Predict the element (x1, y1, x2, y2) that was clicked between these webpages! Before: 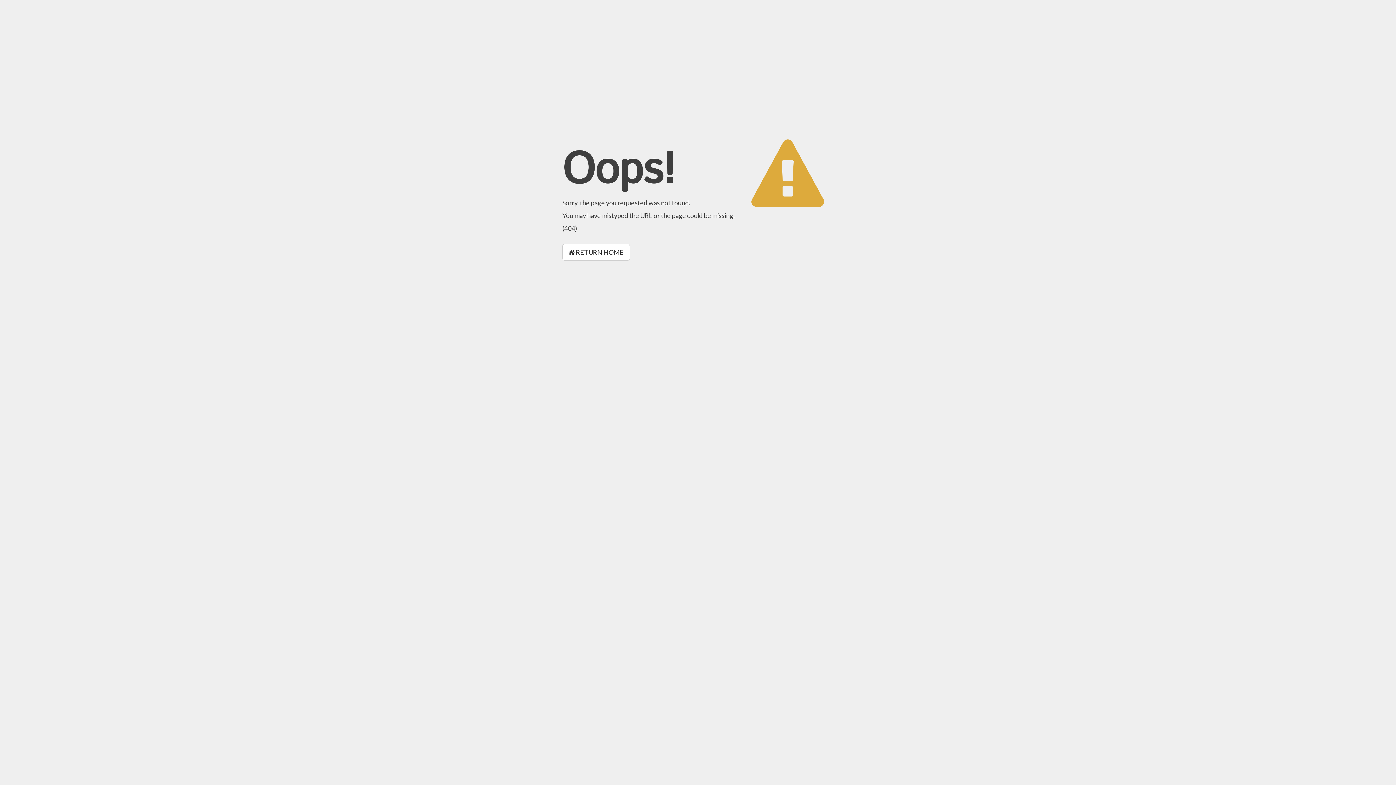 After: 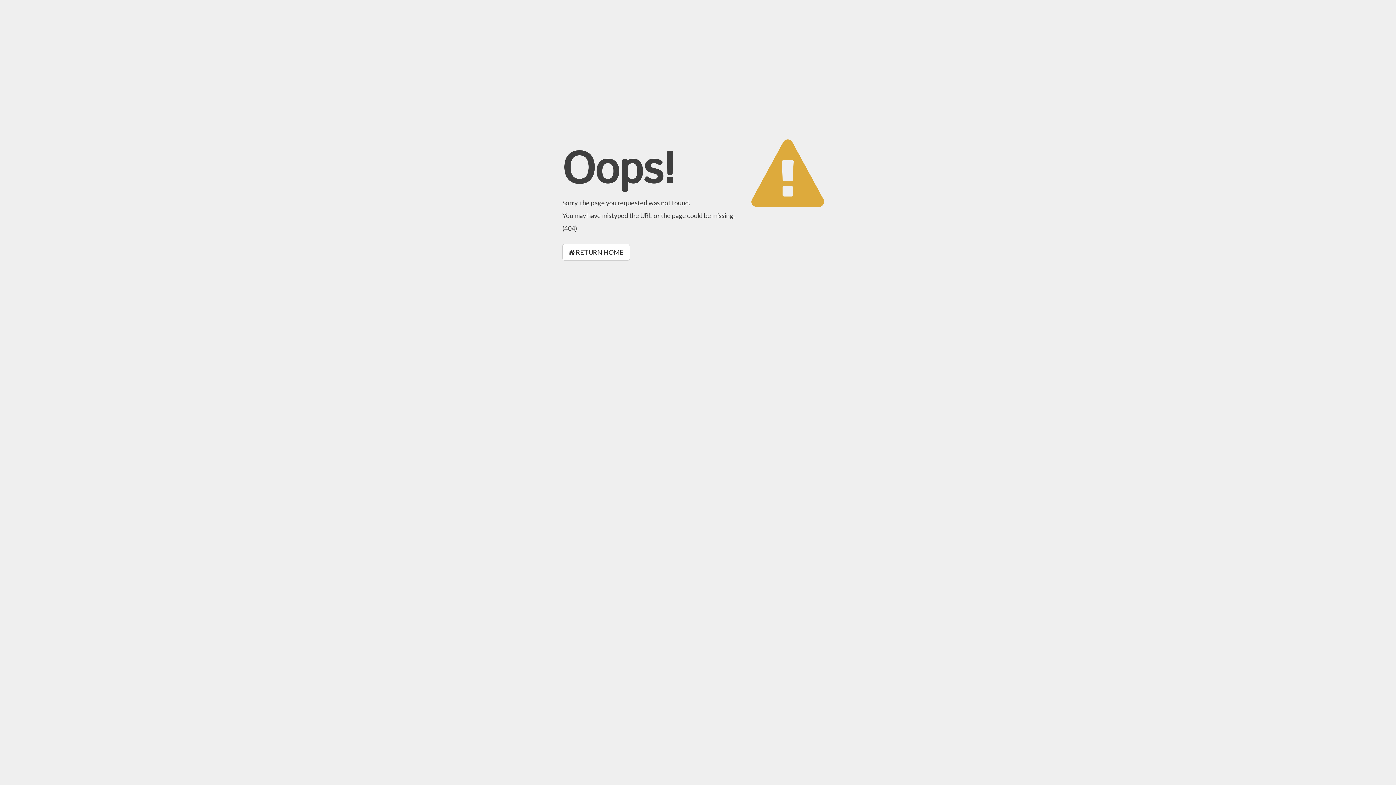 Action: bbox: (562, 244, 630, 260) label:  RETURN HOME